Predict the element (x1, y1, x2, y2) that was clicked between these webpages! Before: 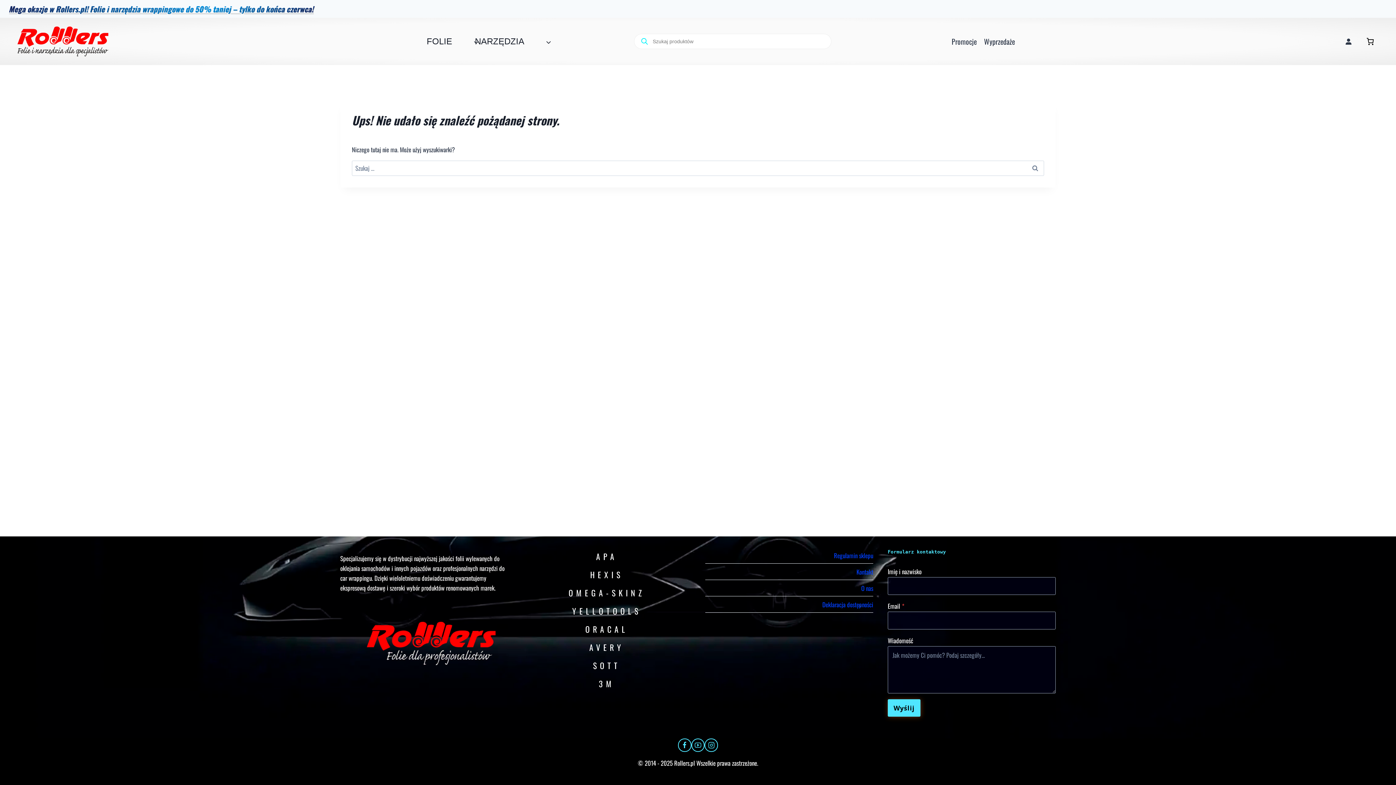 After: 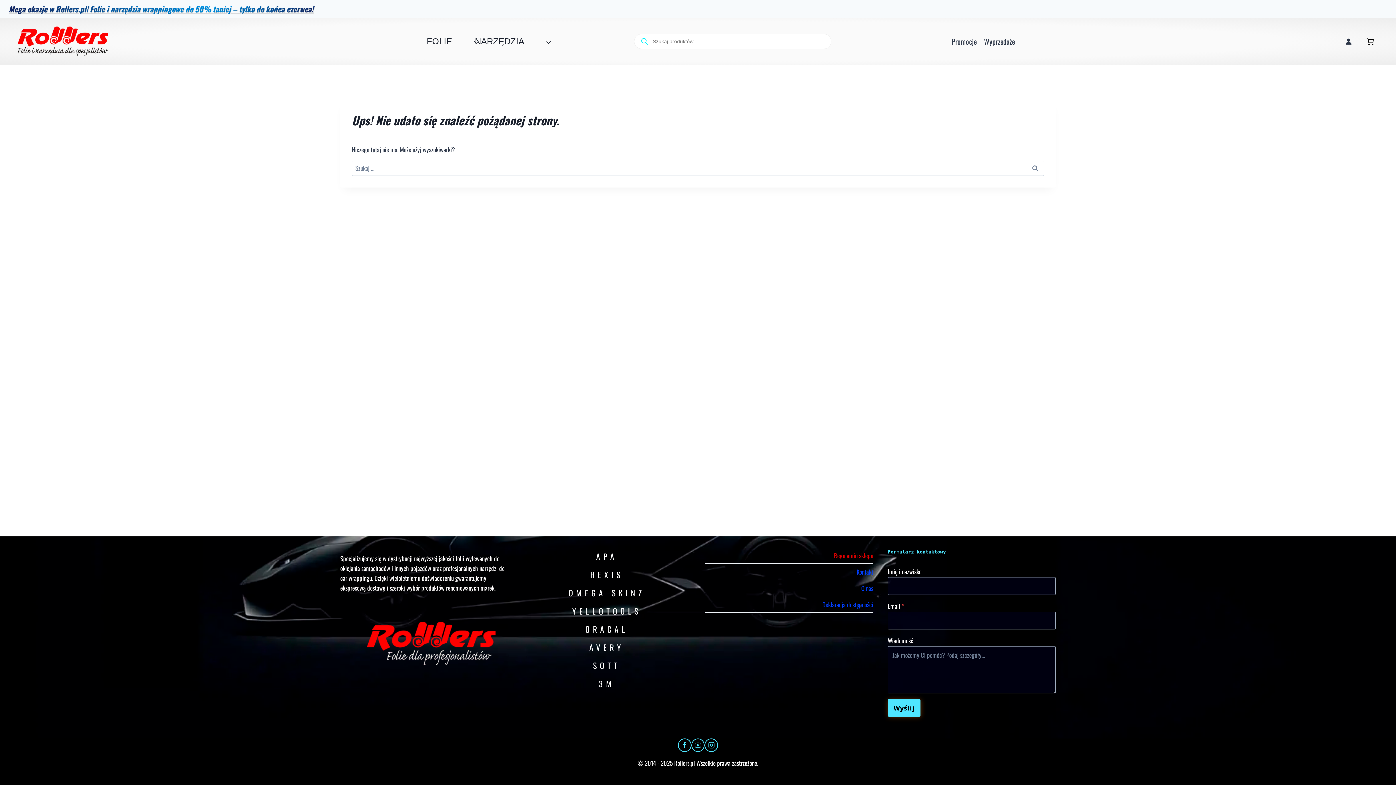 Action: label: Regulamin sklepu bbox: (705, 547, 873, 564)